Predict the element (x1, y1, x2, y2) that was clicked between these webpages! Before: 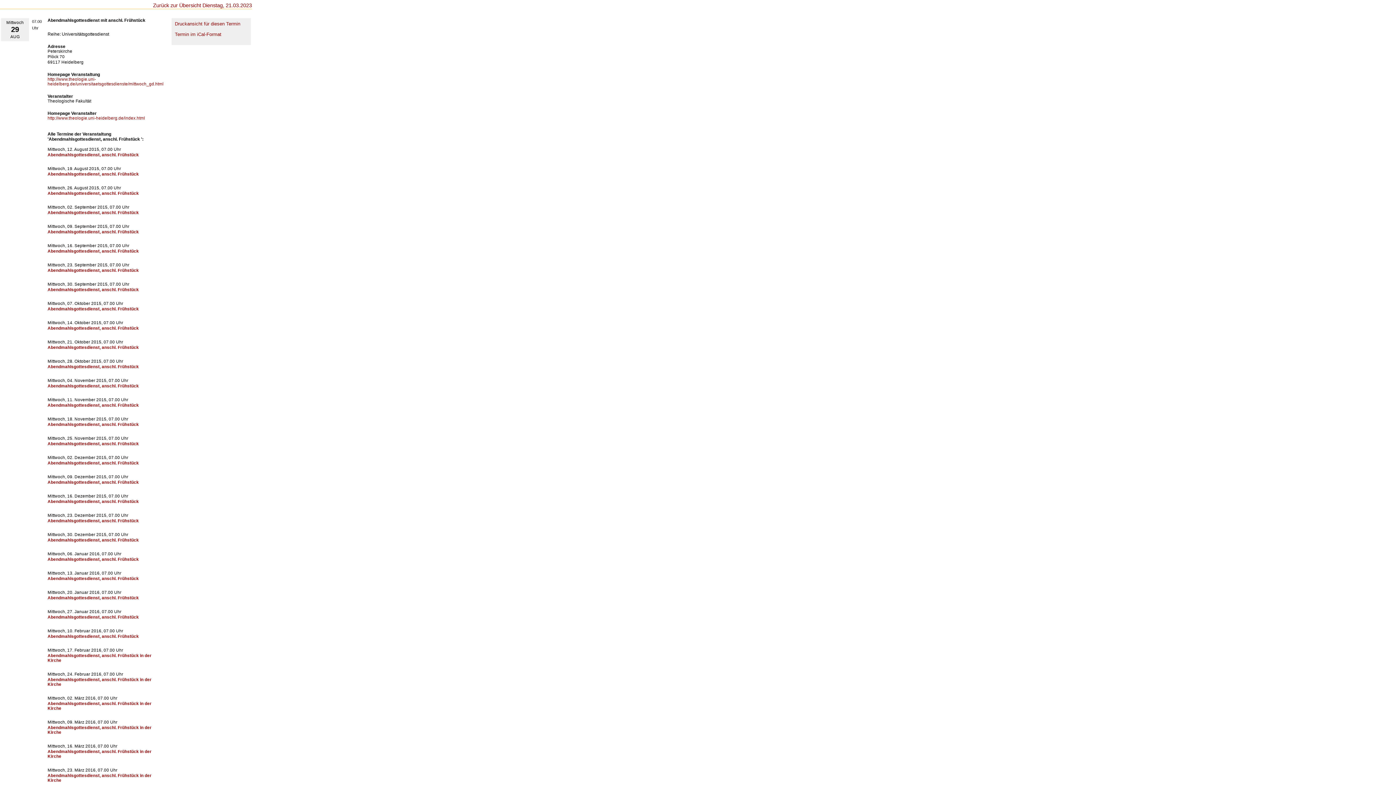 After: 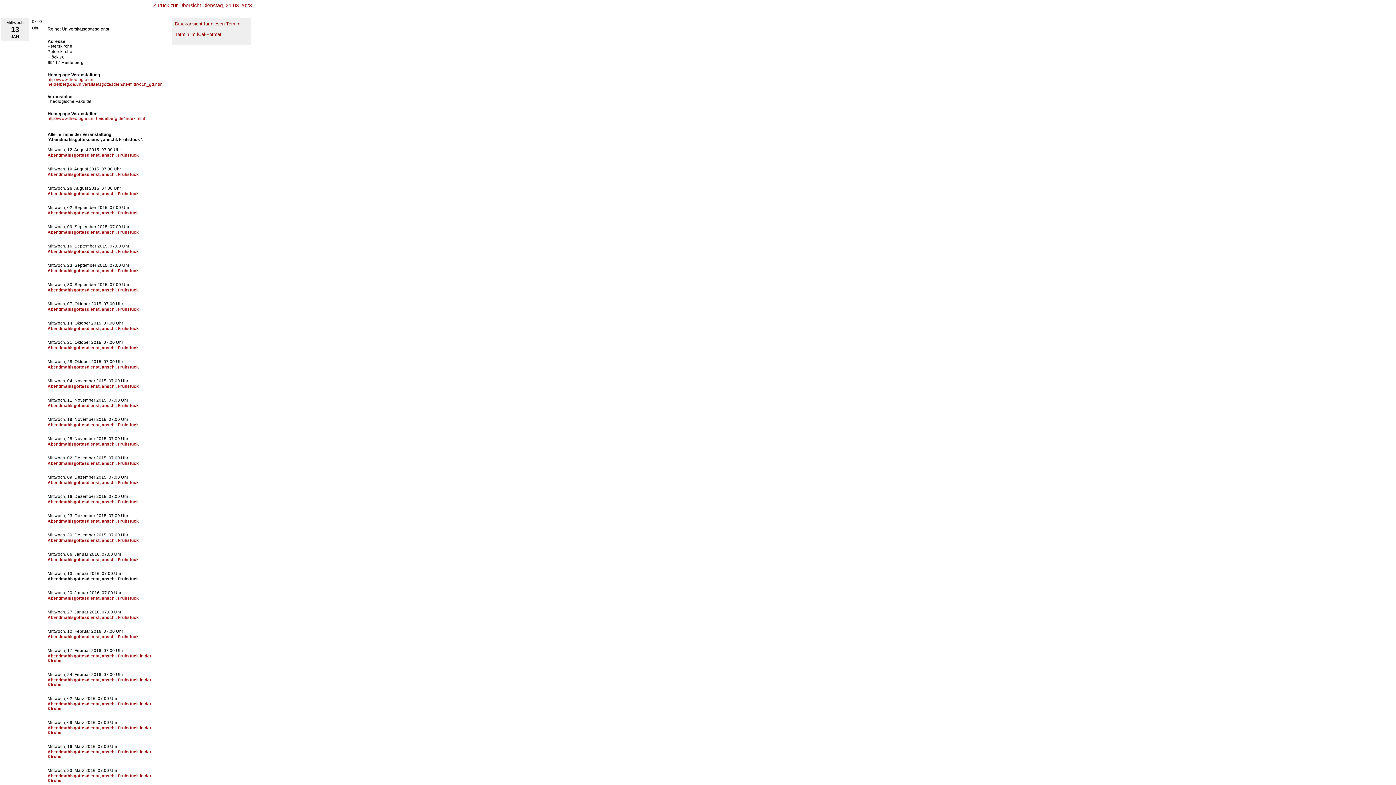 Action: label: Abendmahlsgottesdienst, anschl. Frühstück bbox: (47, 576, 138, 581)